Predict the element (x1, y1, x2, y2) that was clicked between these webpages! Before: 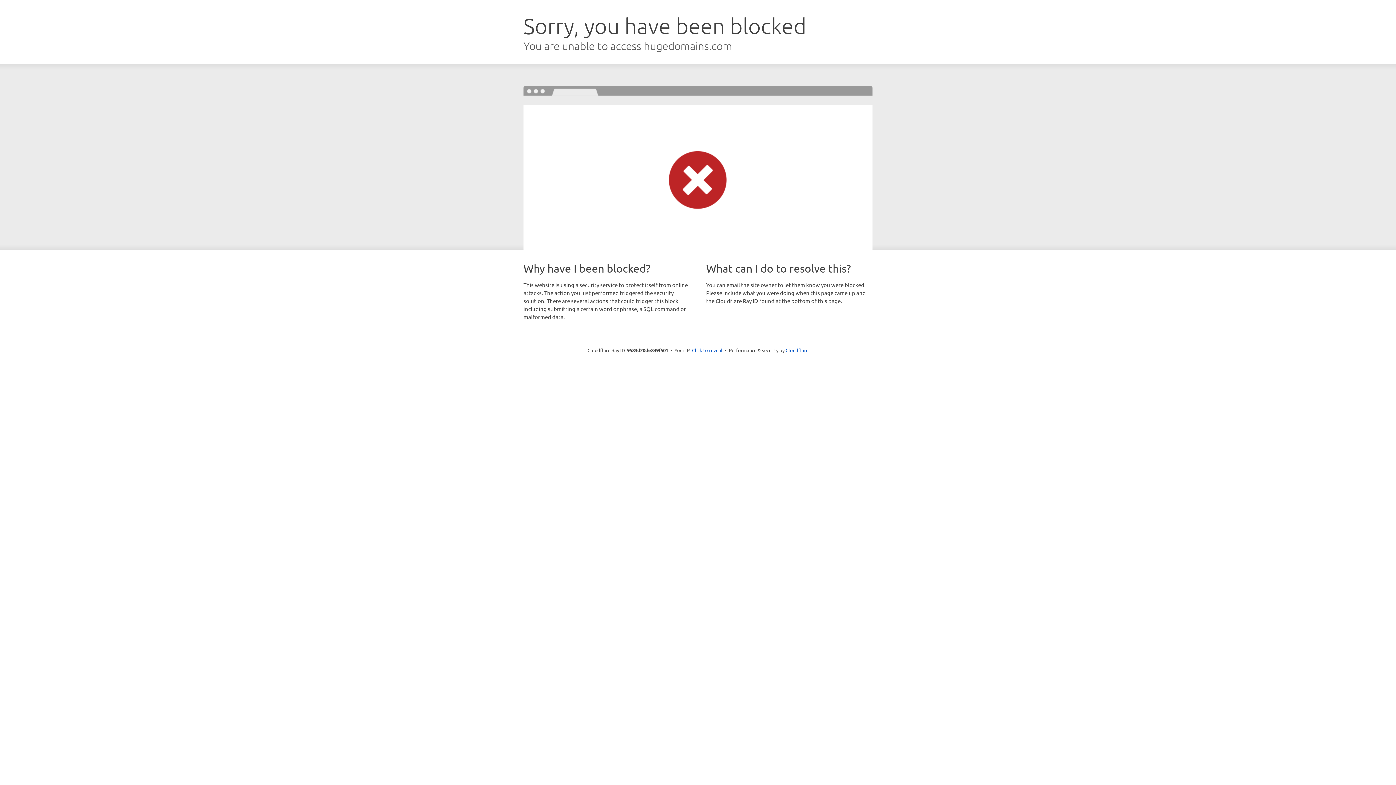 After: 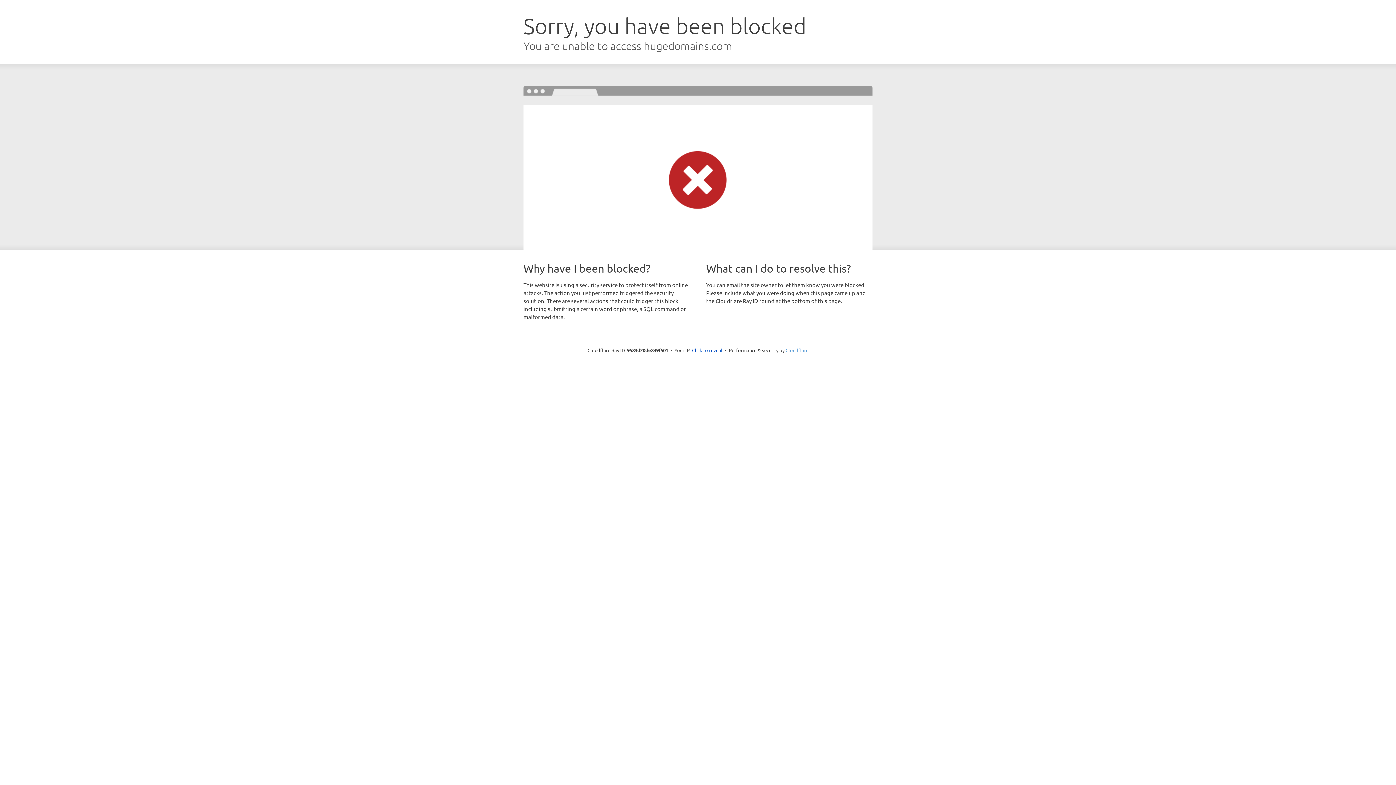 Action: bbox: (785, 347, 808, 353) label: Cloudflare